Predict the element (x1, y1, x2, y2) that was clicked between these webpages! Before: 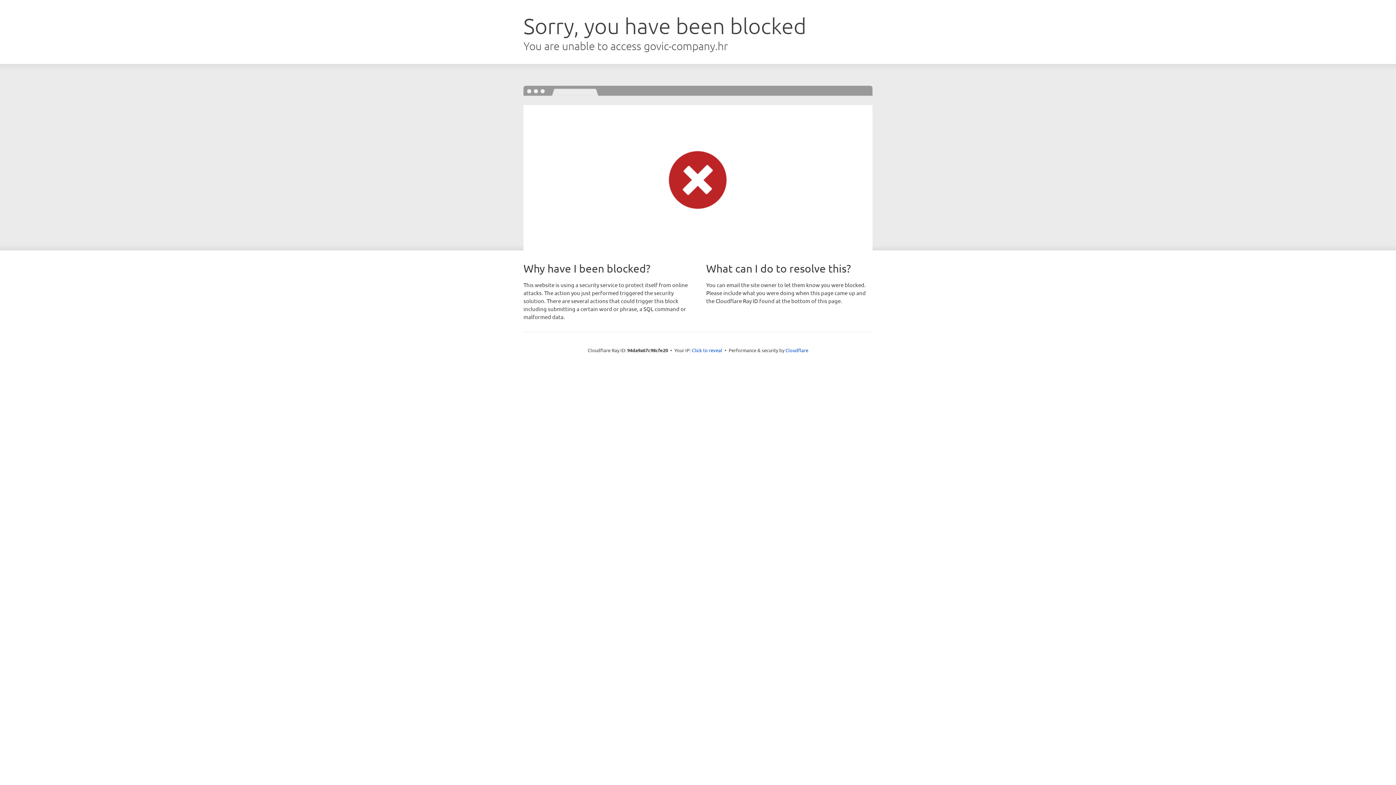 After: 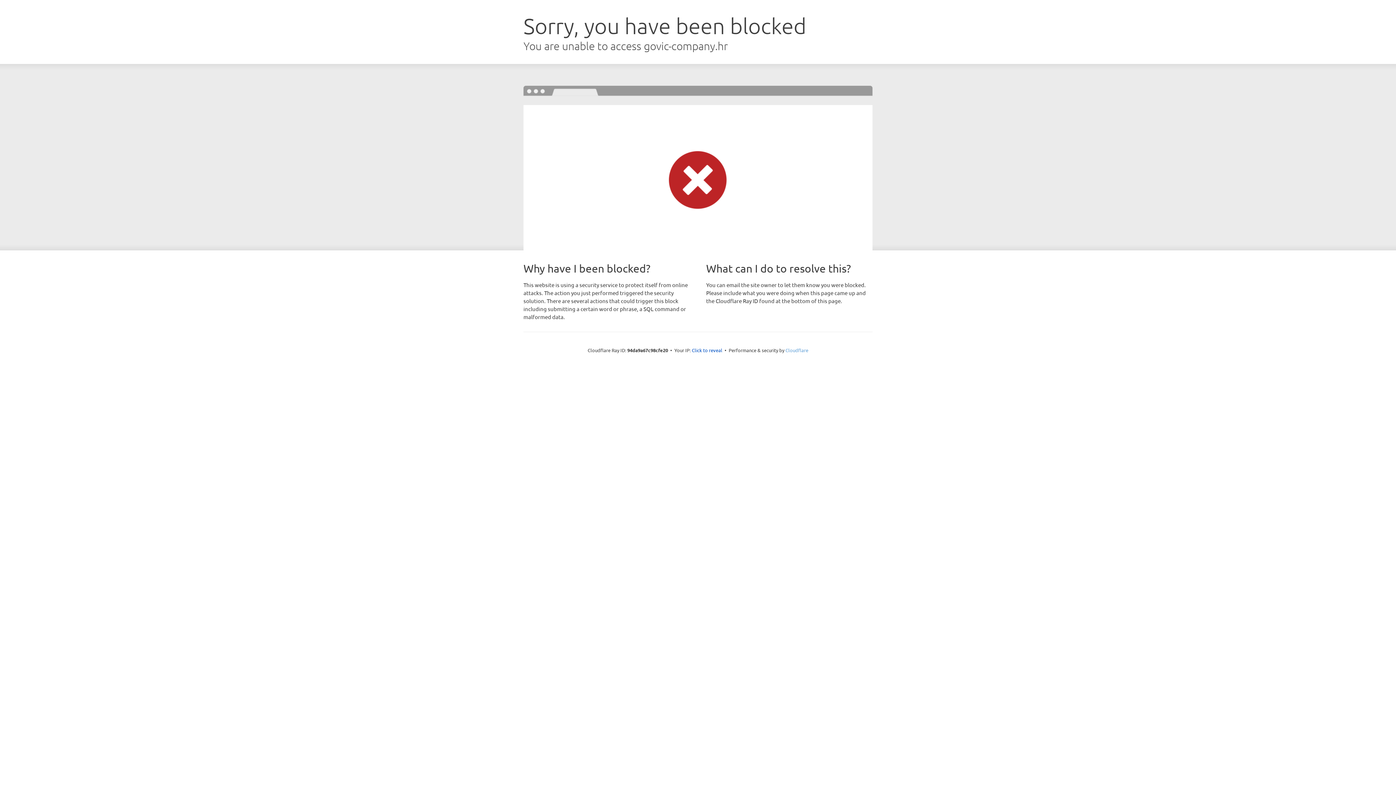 Action: bbox: (785, 347, 808, 353) label: Cloudflare